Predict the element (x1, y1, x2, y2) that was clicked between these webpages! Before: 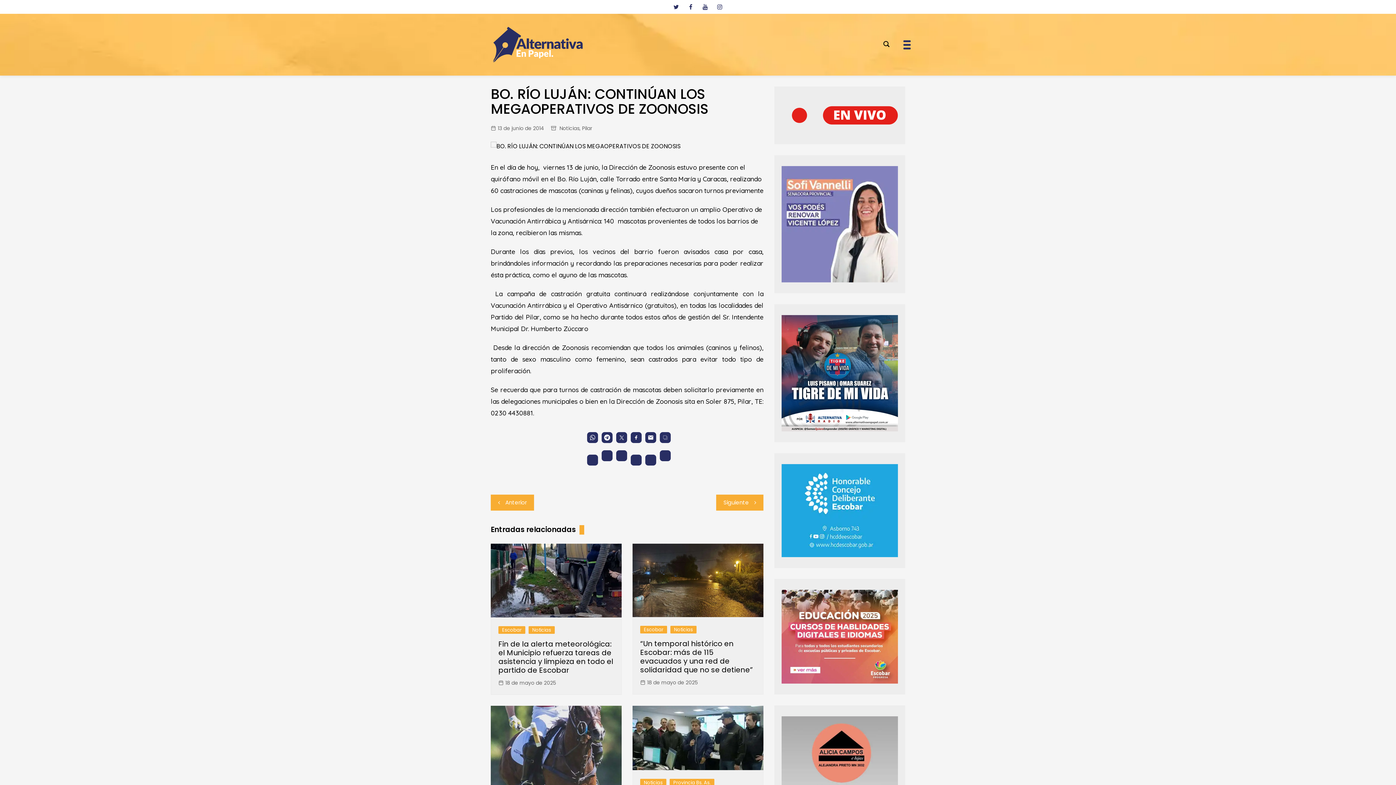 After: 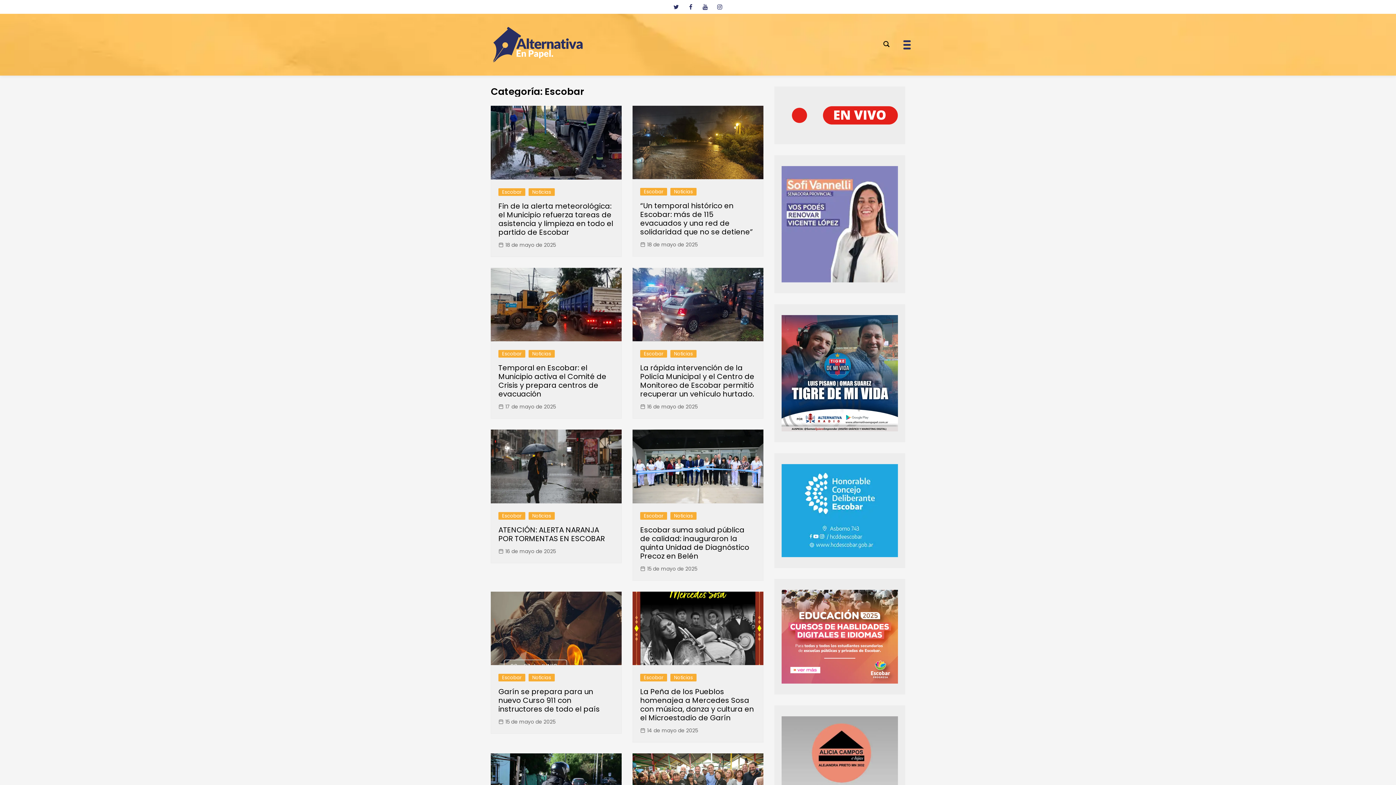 Action: bbox: (498, 626, 525, 634) label: Escobar